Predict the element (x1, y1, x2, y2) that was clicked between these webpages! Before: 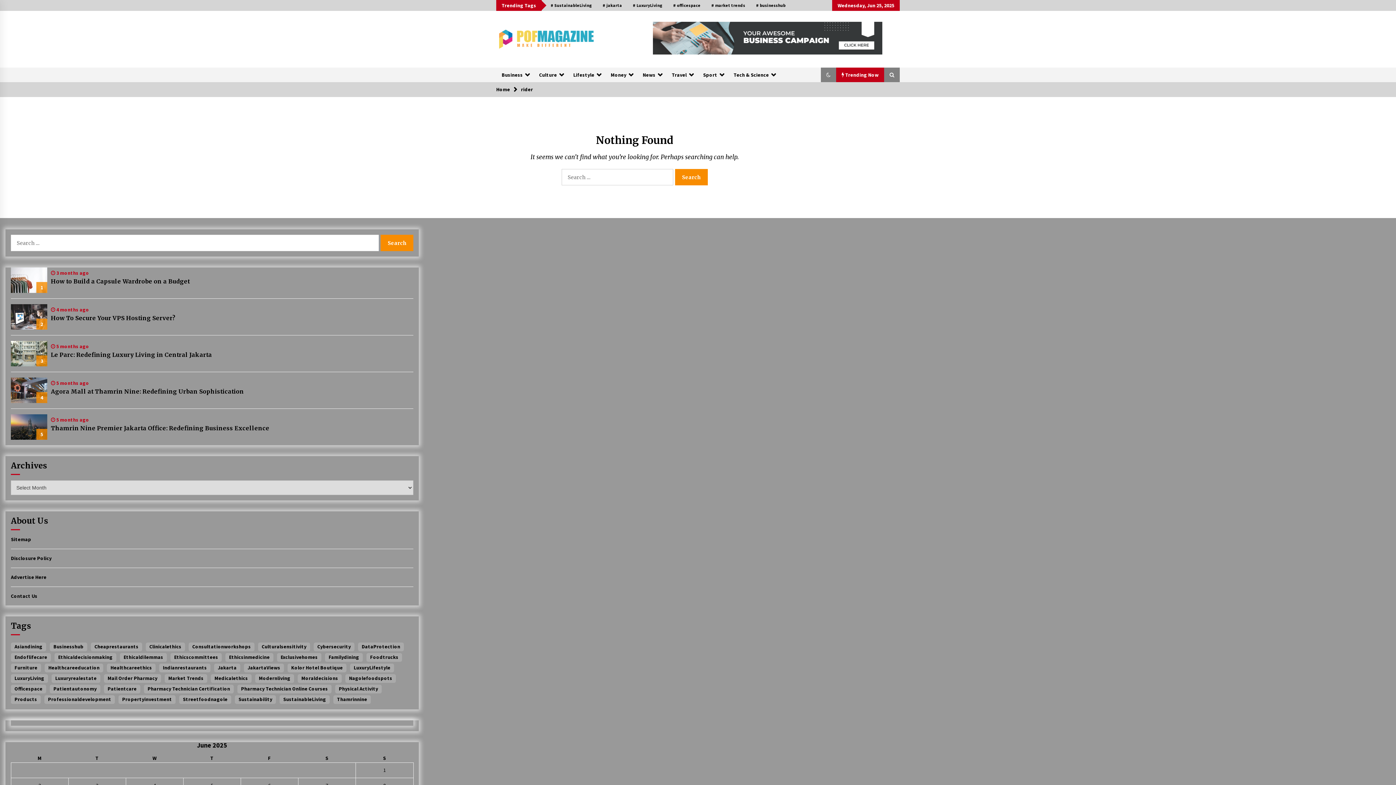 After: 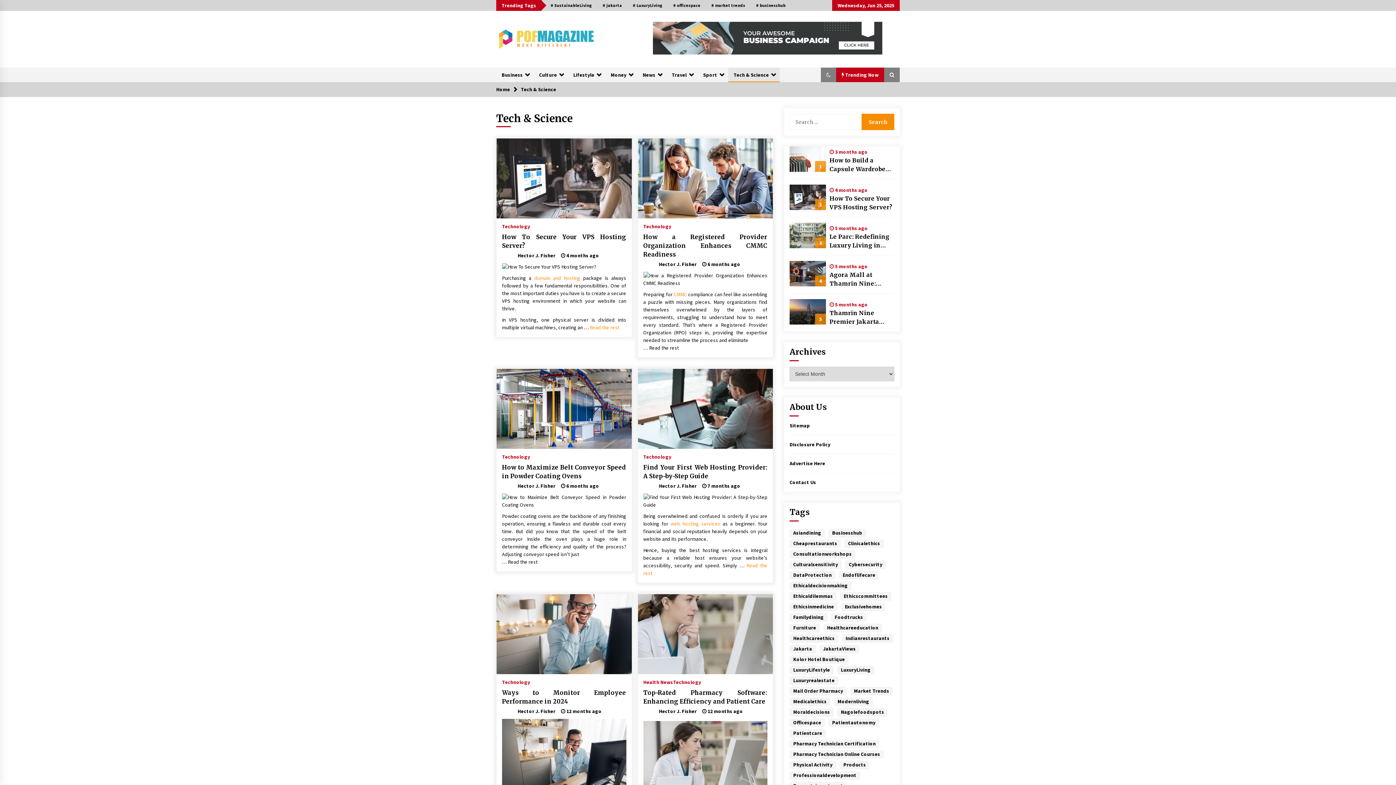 Action: label: Tech & Science bbox: (728, 67, 780, 82)